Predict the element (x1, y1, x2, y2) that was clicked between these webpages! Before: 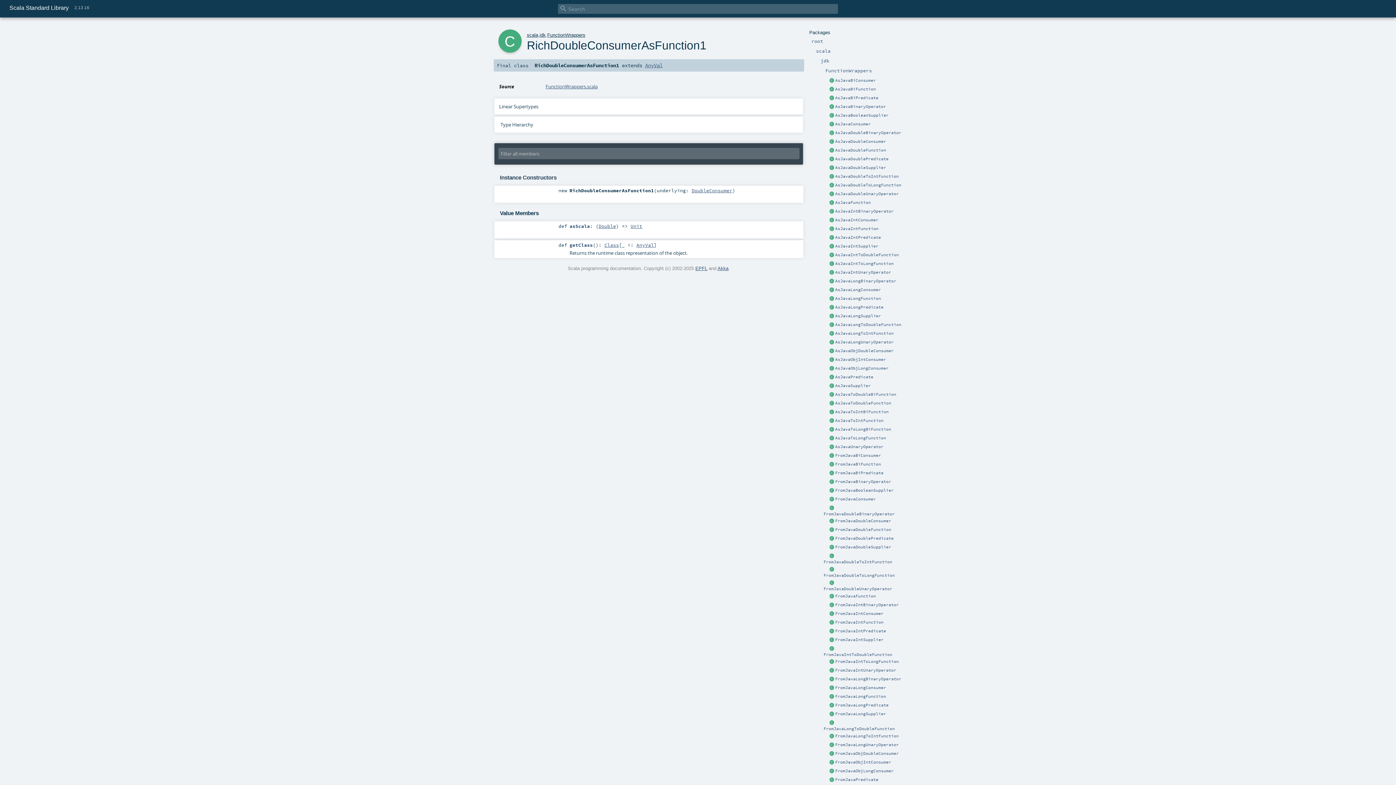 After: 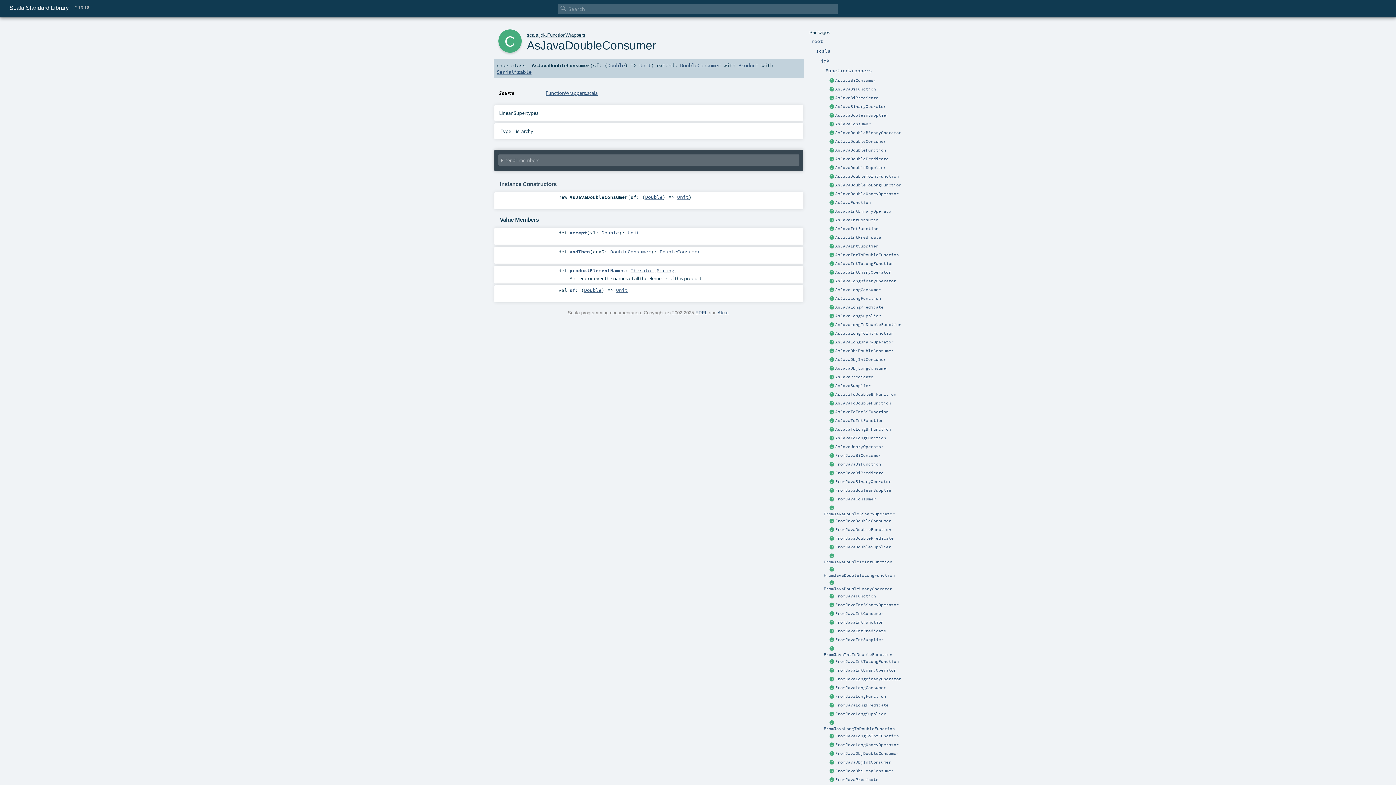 Action: bbox: (829, 138, 835, 144)